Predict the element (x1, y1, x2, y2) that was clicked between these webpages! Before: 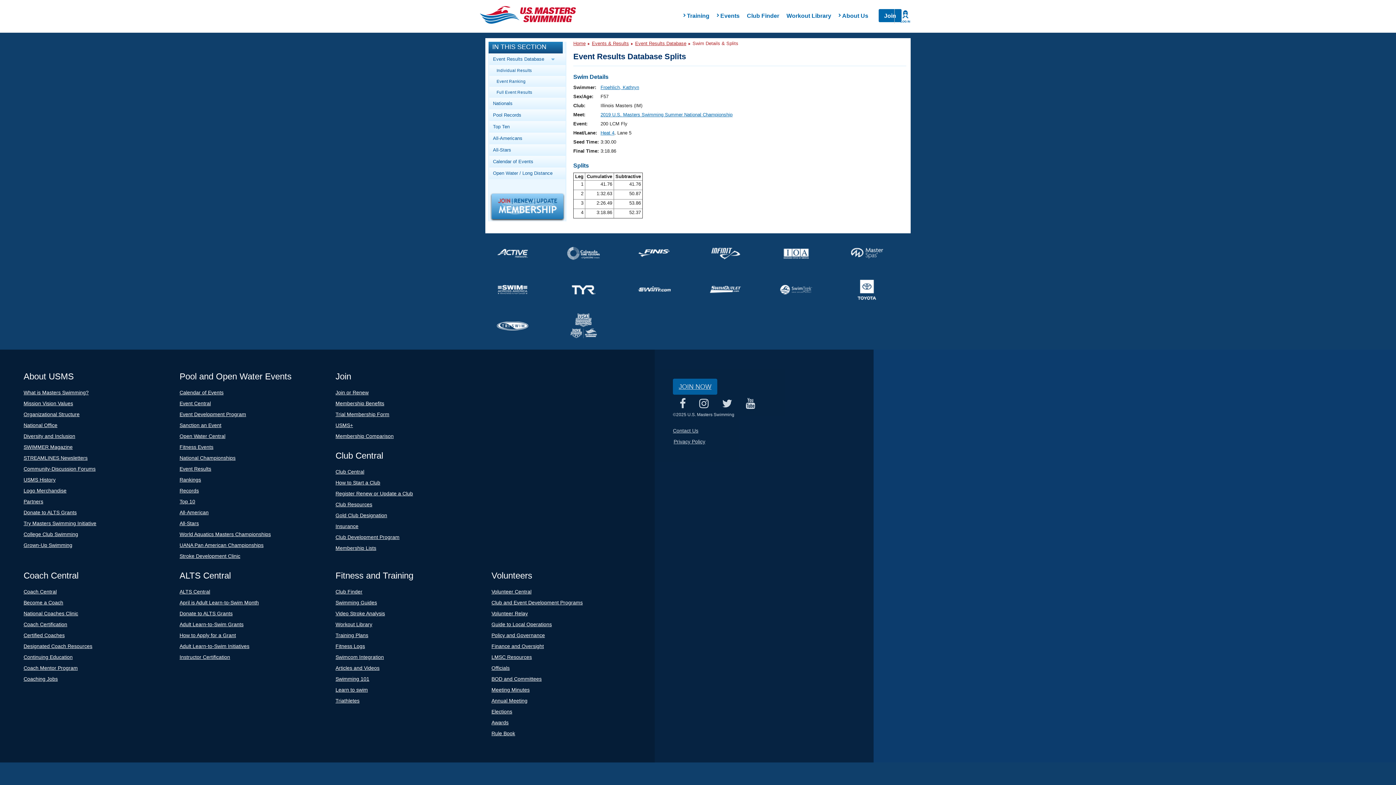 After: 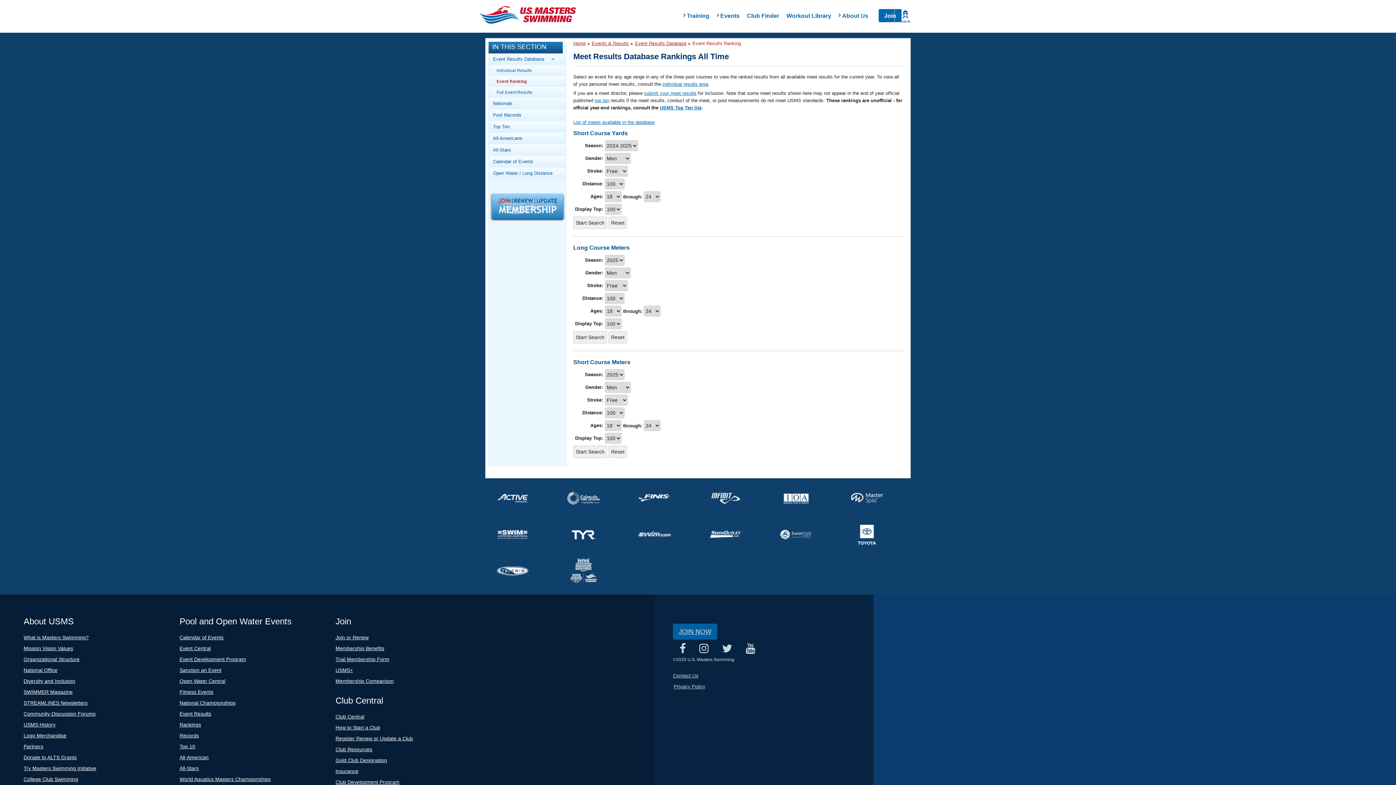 Action: bbox: (489, 76, 565, 86) label: Event Ranking